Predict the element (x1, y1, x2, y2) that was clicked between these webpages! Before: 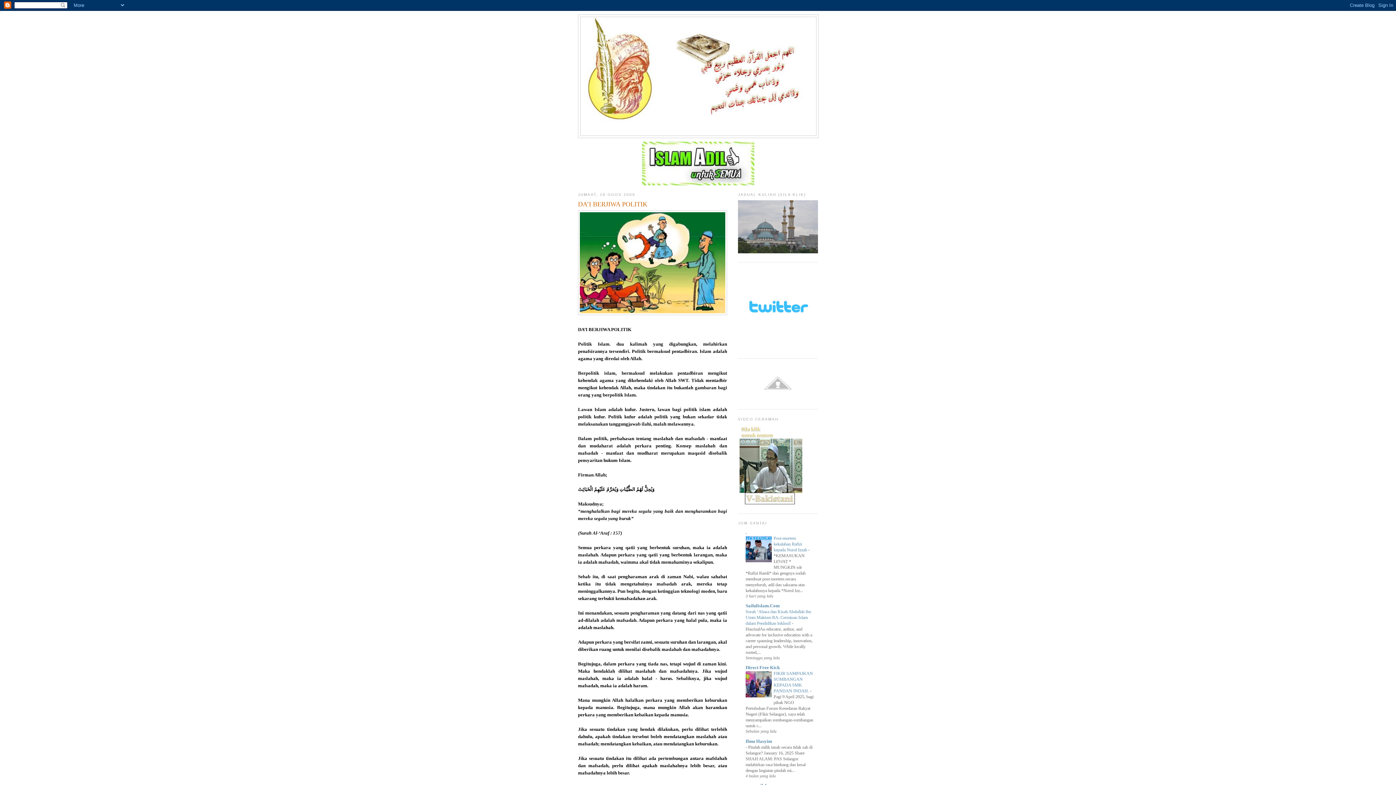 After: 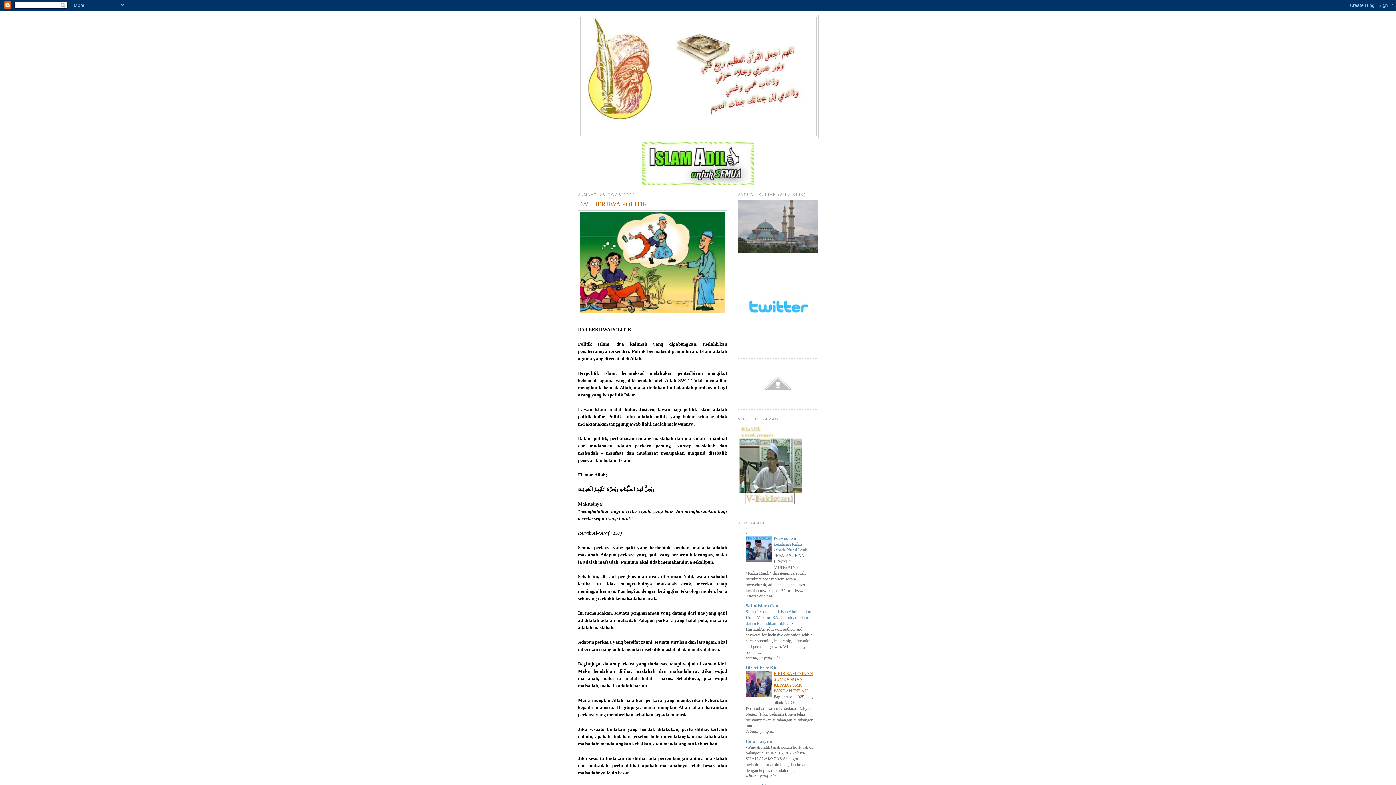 Action: label: FIKIR SAMPAIKAN SUMBANGAN KEPADA SMK PANDAN INDAH.  bbox: (773, 671, 813, 693)